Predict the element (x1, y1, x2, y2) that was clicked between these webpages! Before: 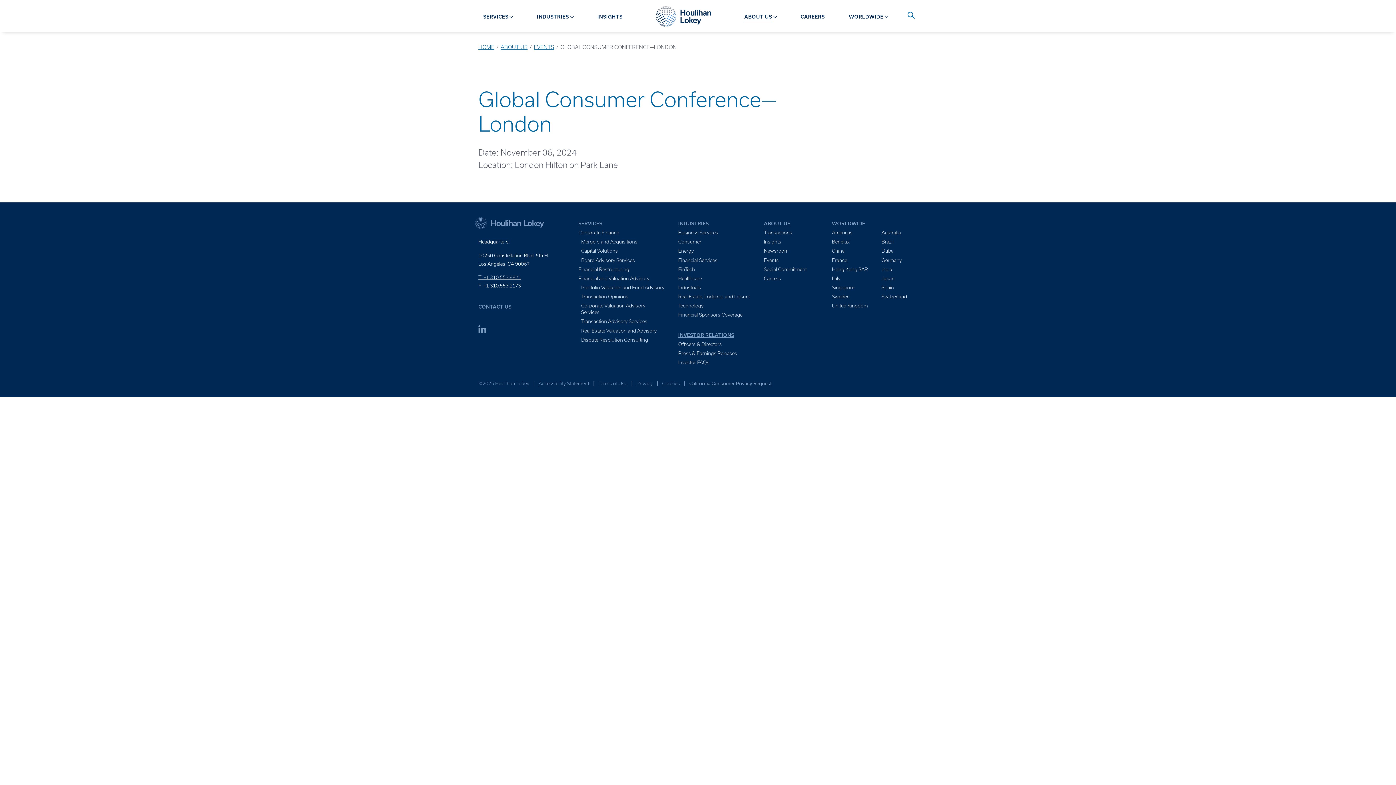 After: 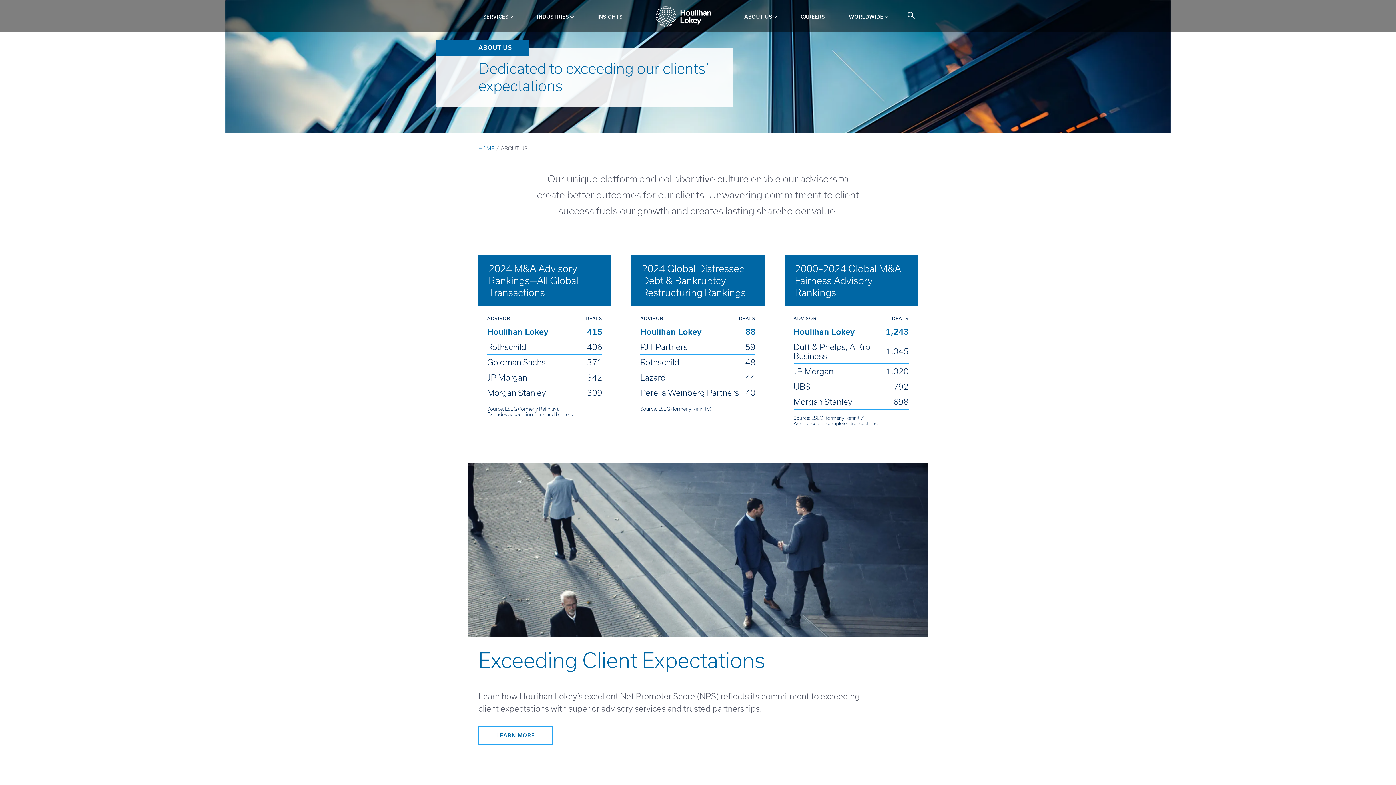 Action: bbox: (764, 221, 790, 226) label: ABOUT US